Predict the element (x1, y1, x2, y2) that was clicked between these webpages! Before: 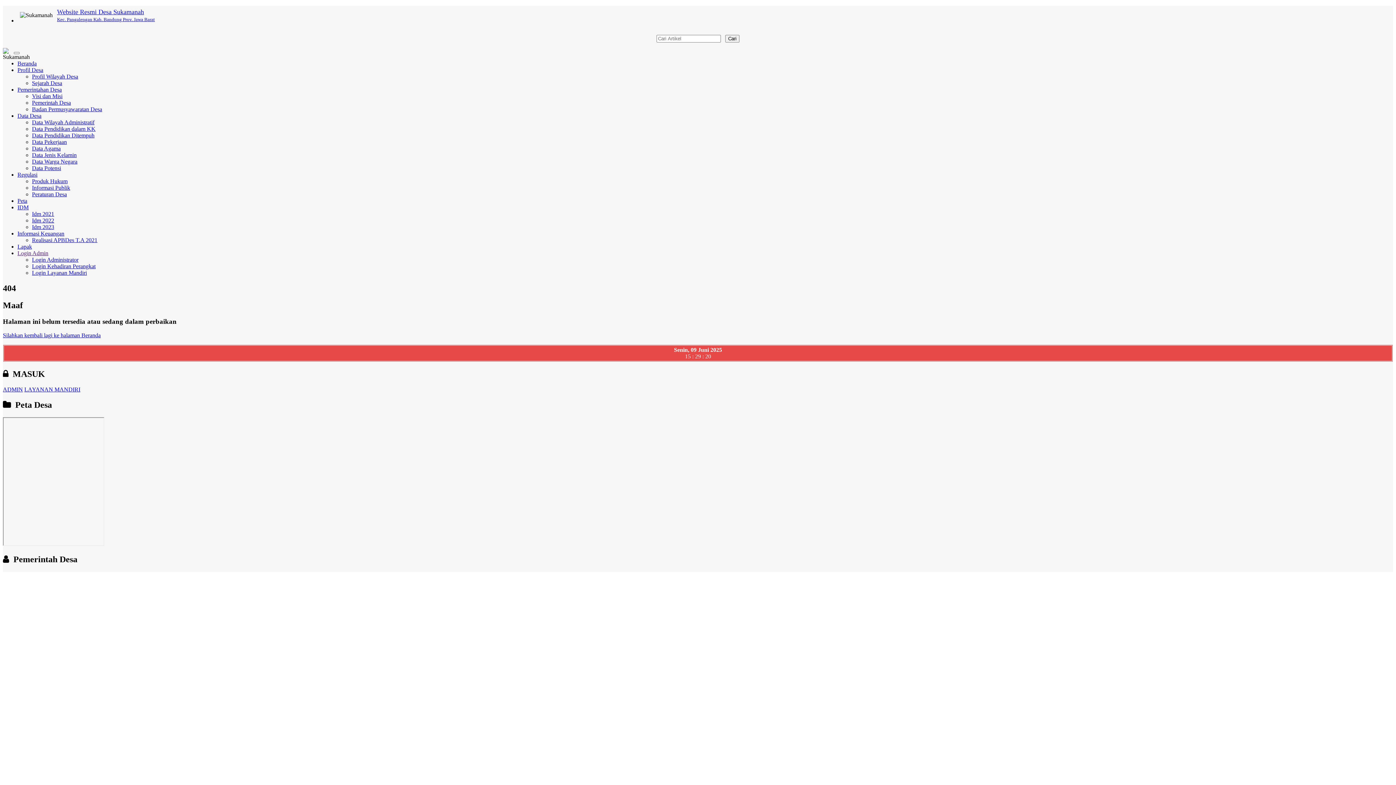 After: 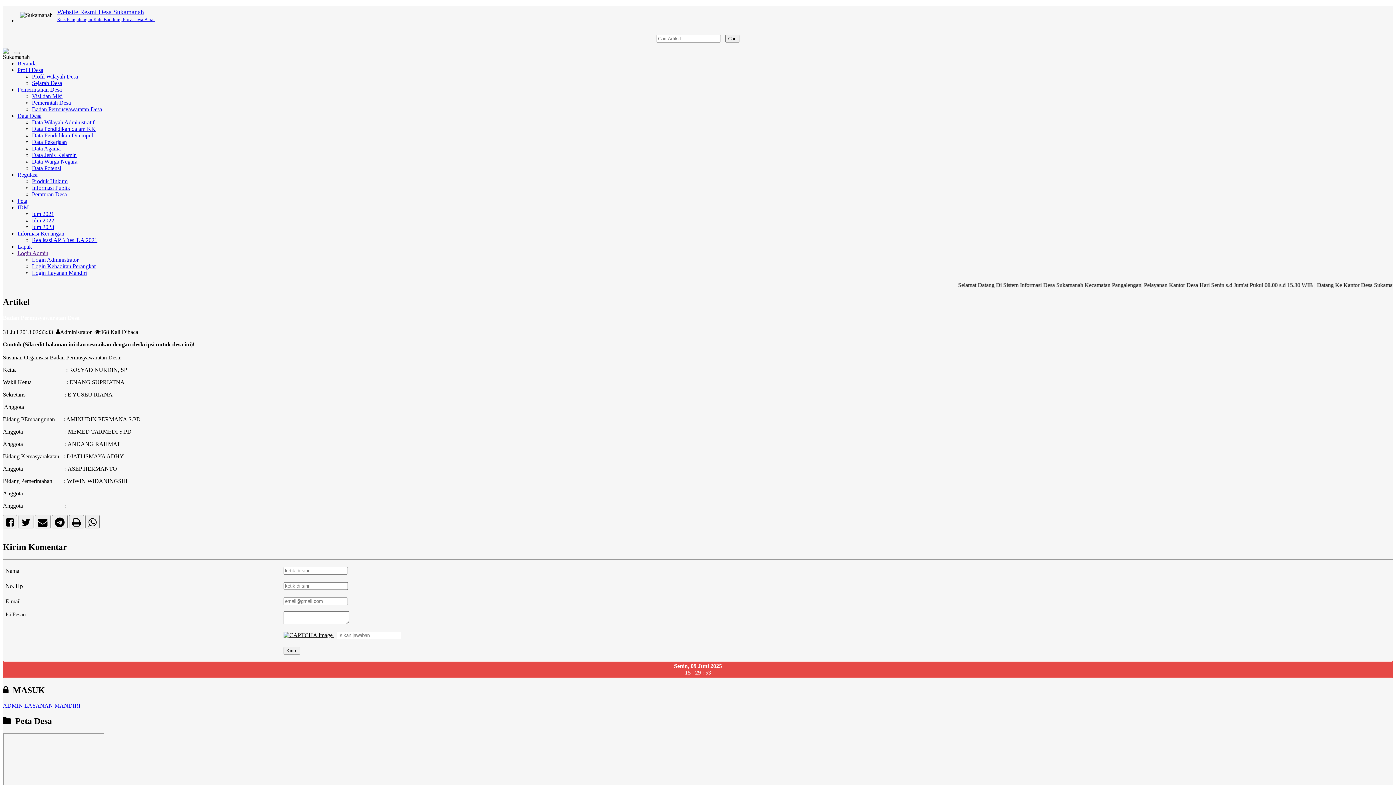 Action: bbox: (32, 106, 102, 112) label: Badan Permusyawaratan Desa